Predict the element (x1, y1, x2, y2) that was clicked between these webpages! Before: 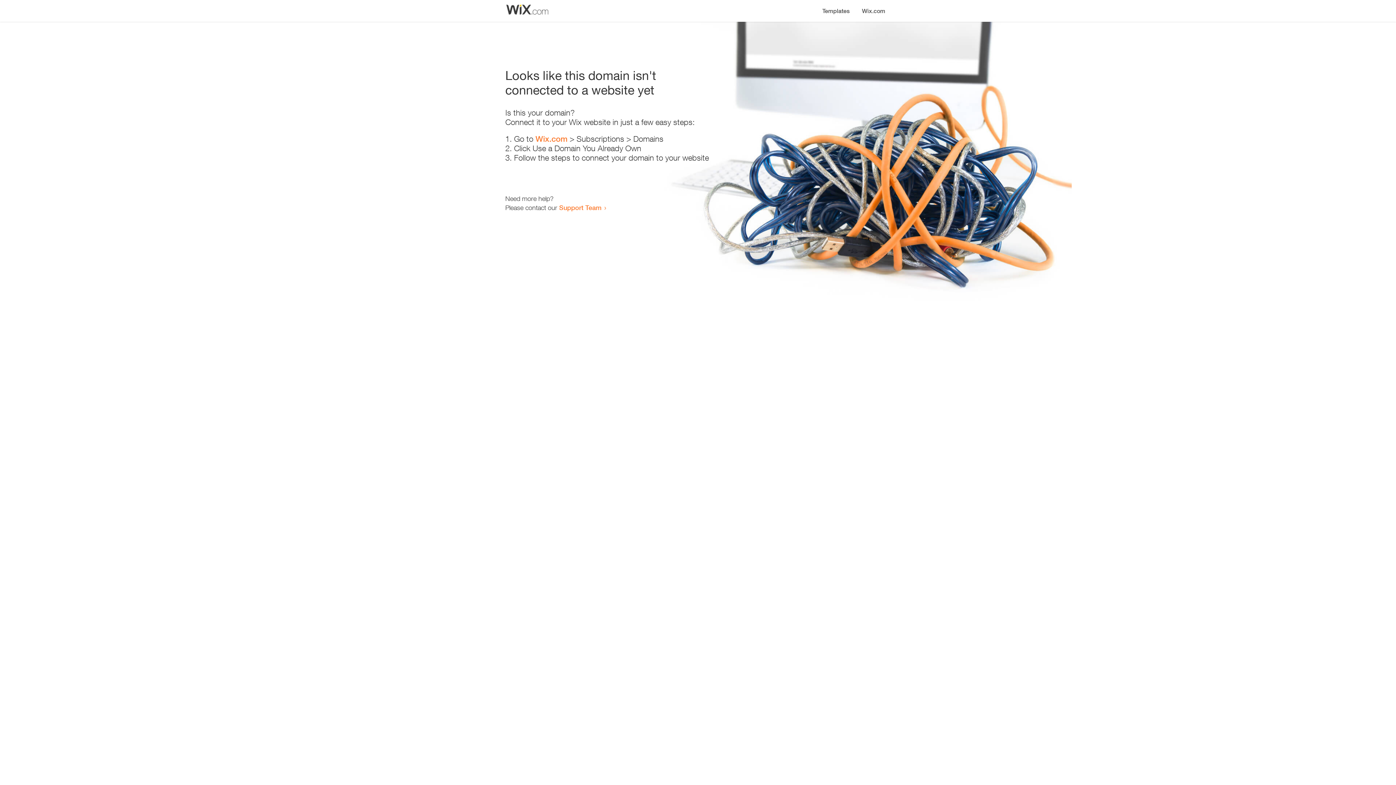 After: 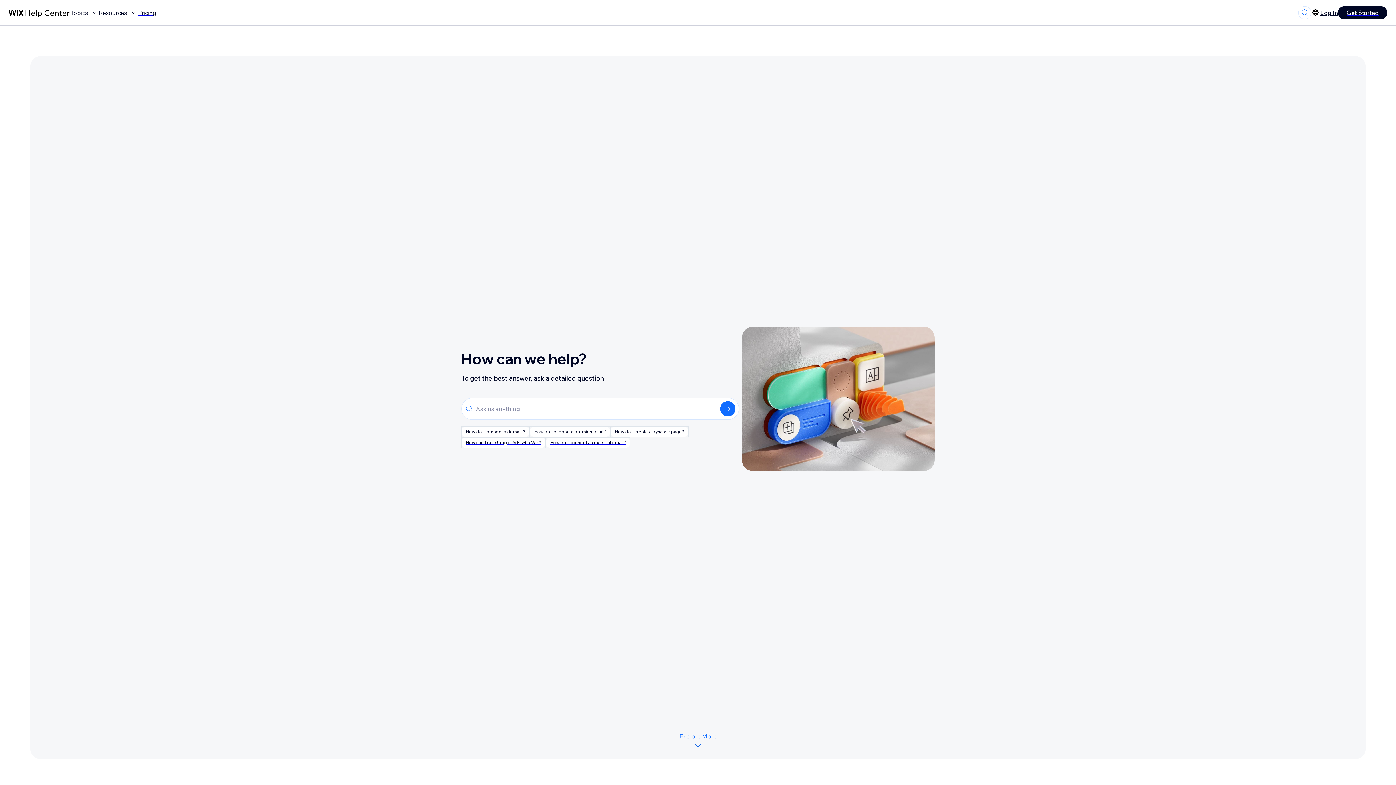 Action: label: Support Team bbox: (559, 203, 601, 211)